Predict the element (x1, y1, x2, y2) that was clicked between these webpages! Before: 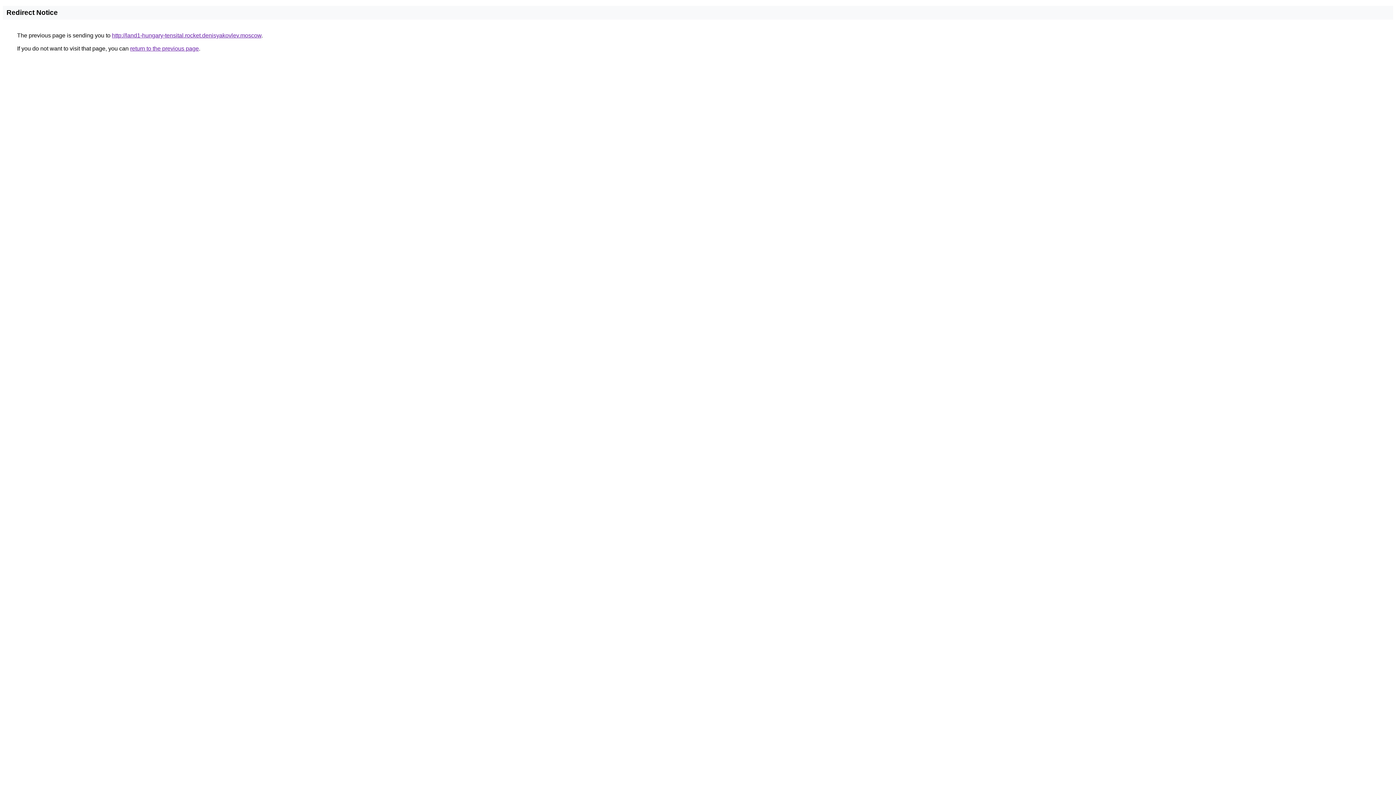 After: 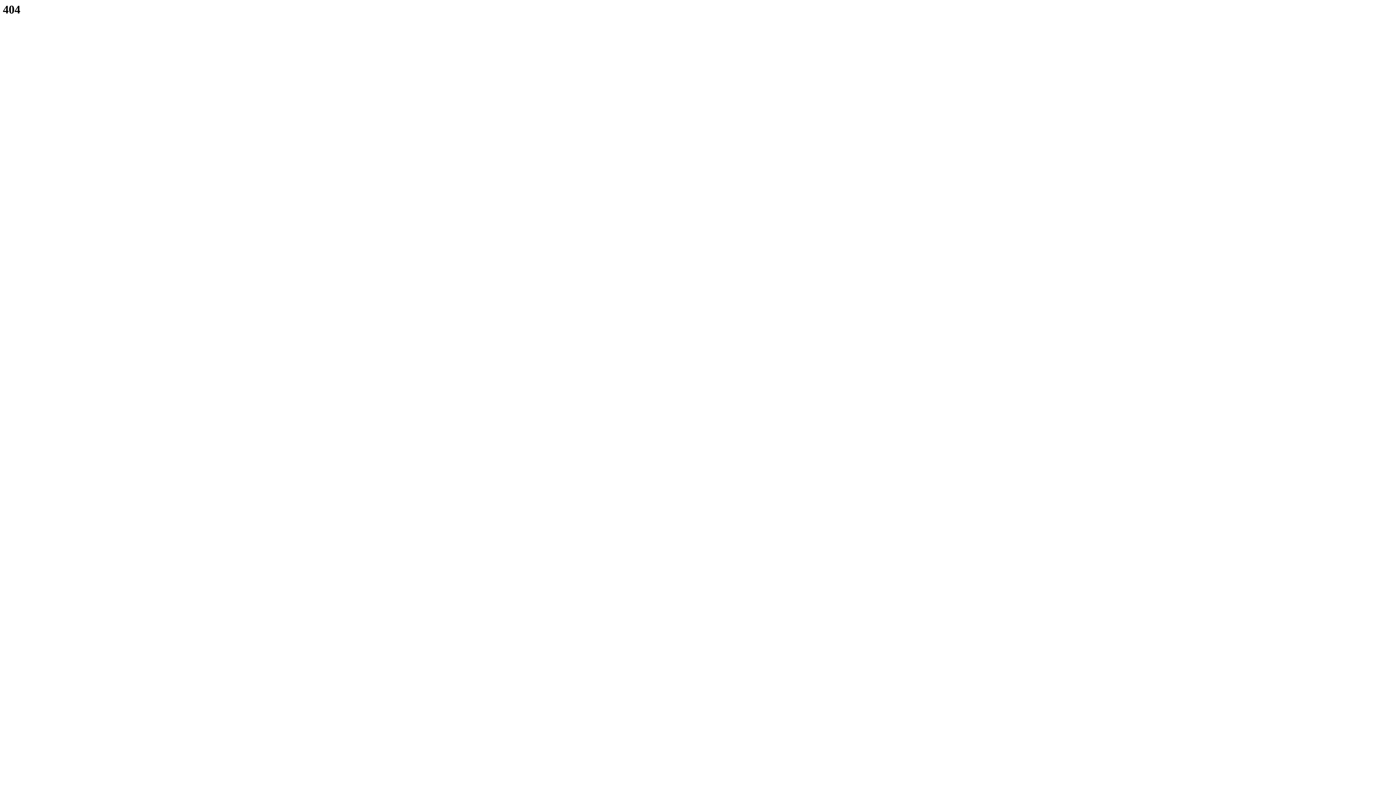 Action: bbox: (112, 32, 261, 38) label: http://land1-hungary-tensital.rocket.denisyakovlev.moscow